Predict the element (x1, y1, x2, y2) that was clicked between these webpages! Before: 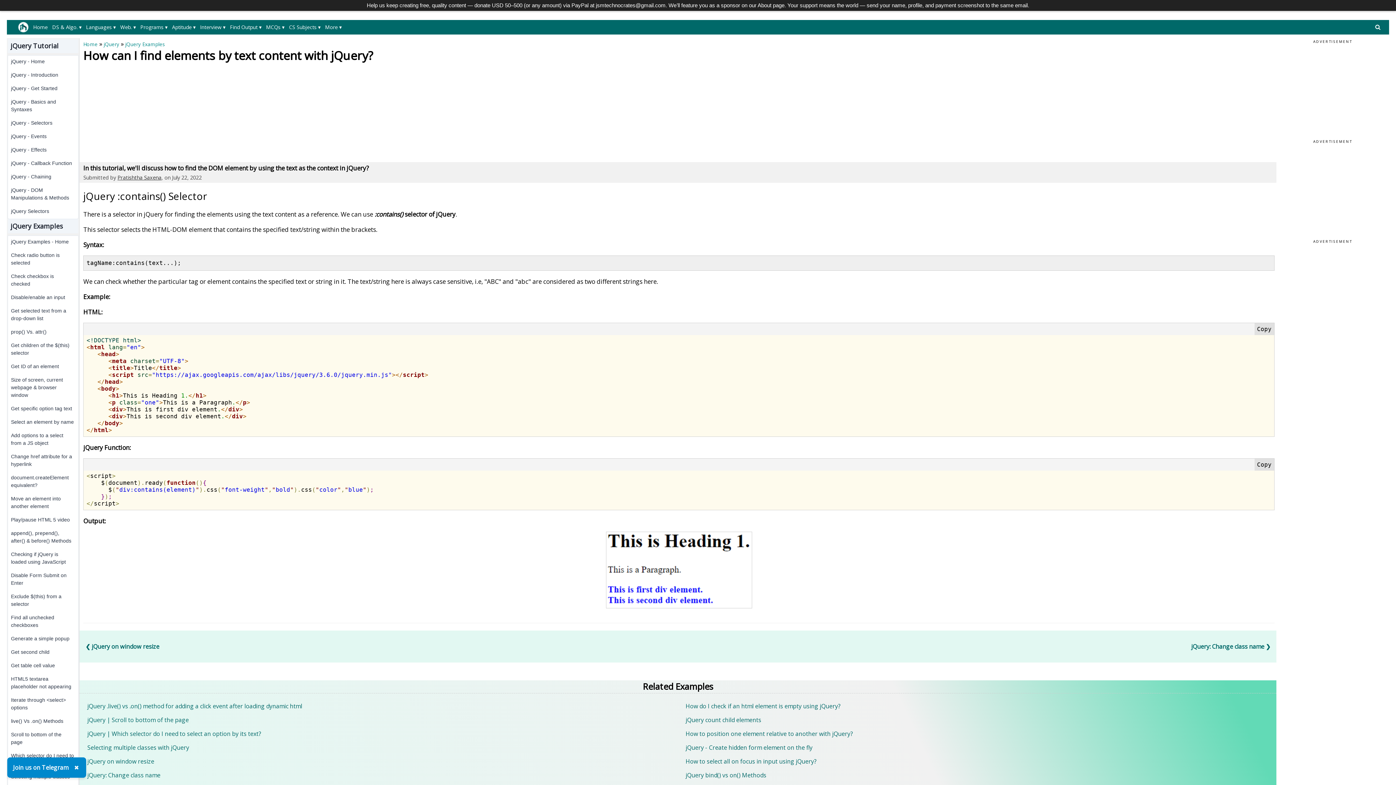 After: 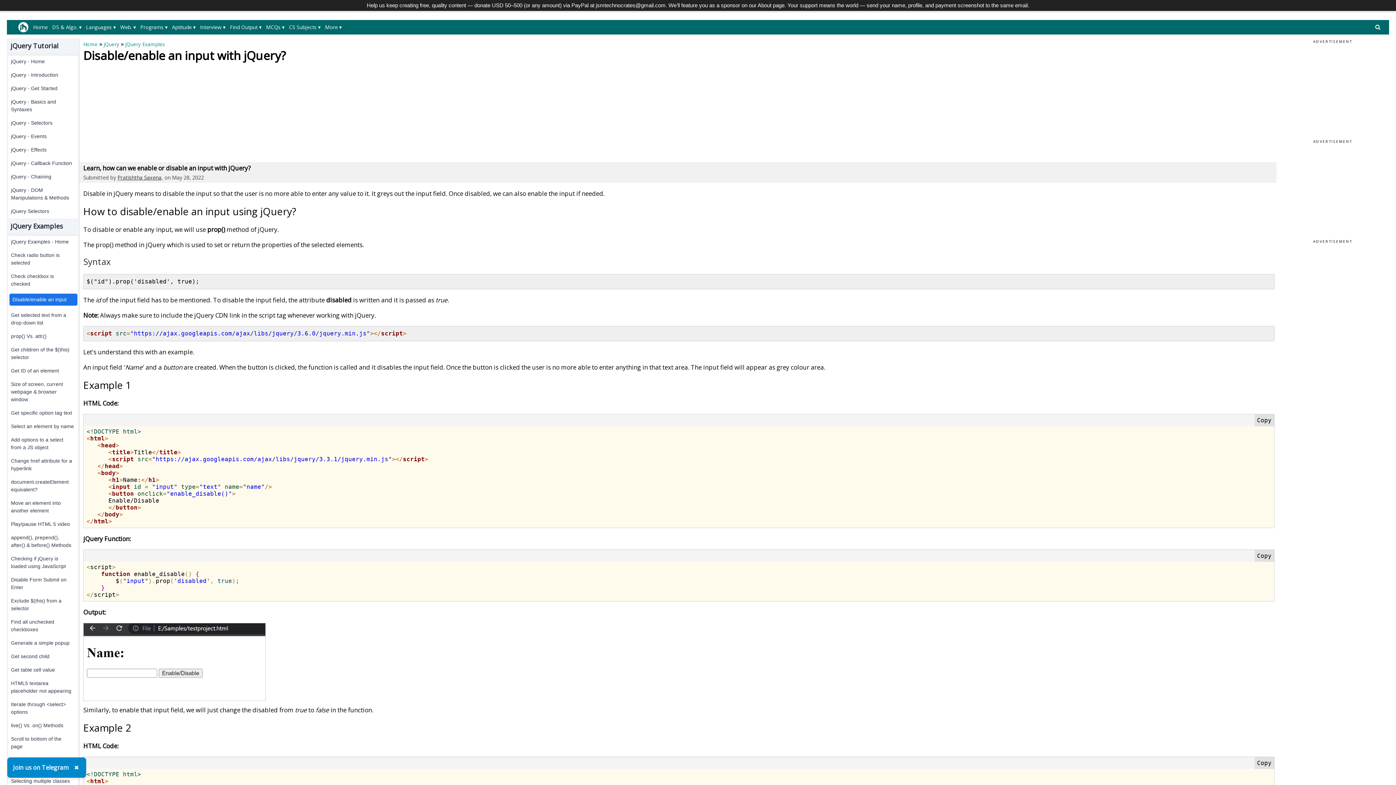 Action: bbox: (10, 293, 73, 301) label: Disable/enable an input